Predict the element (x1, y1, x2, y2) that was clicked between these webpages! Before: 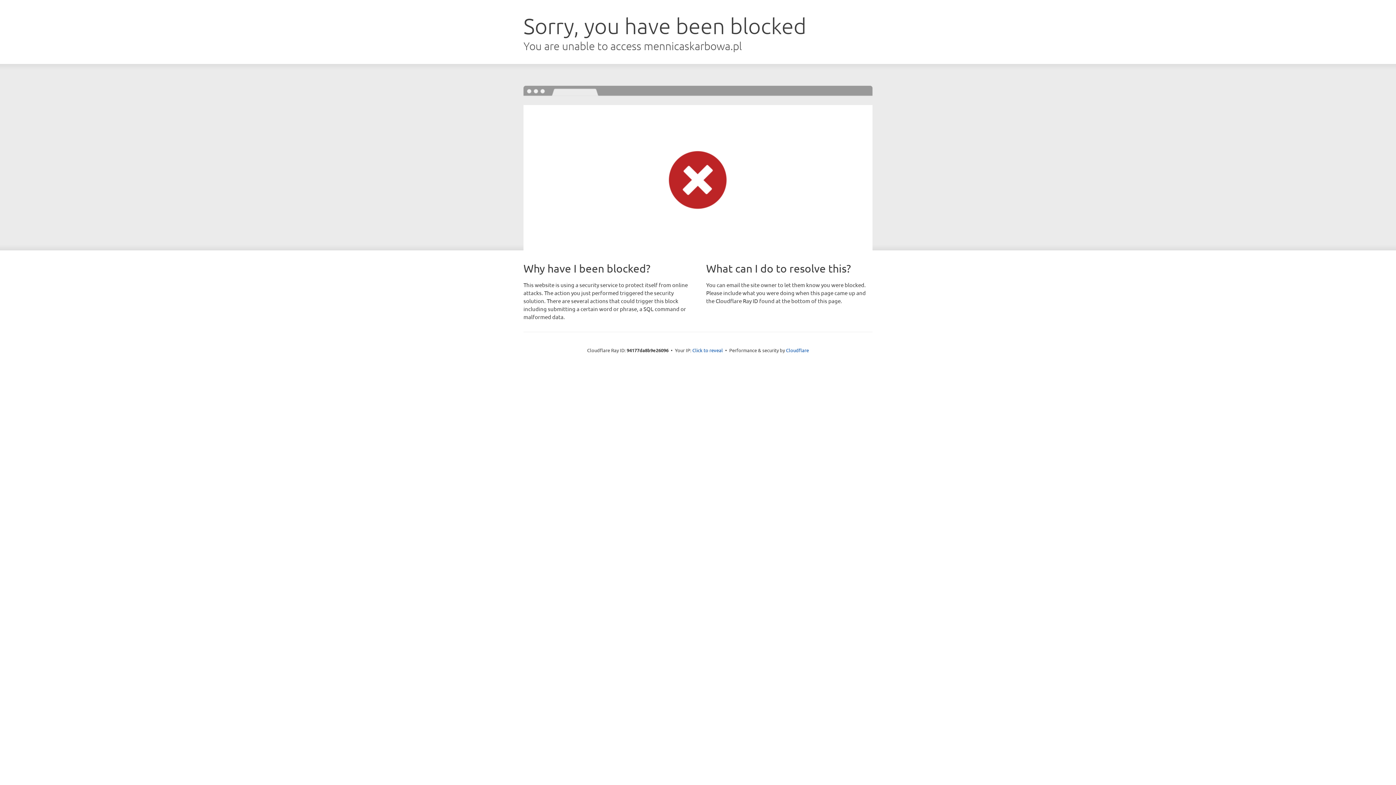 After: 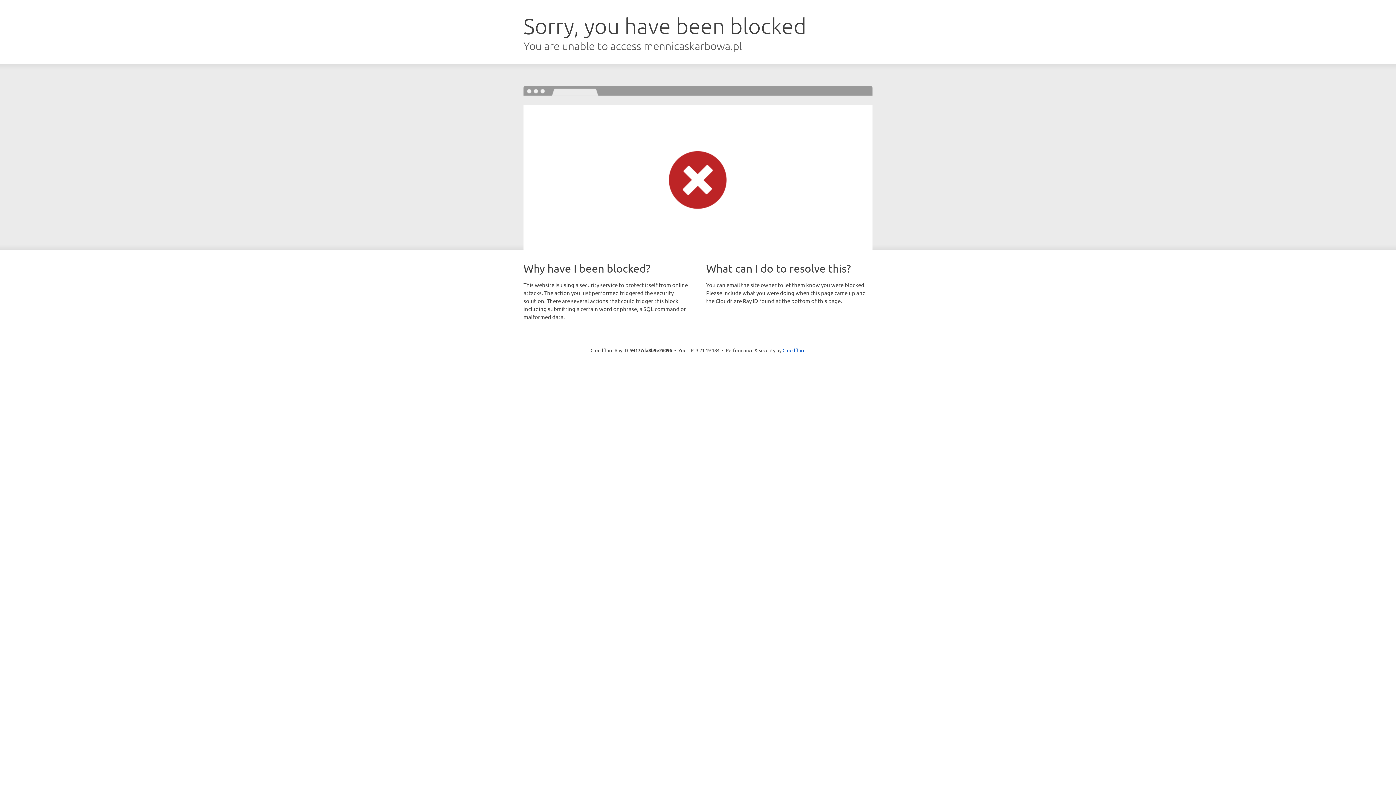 Action: label: Click to reveal bbox: (692, 346, 723, 353)